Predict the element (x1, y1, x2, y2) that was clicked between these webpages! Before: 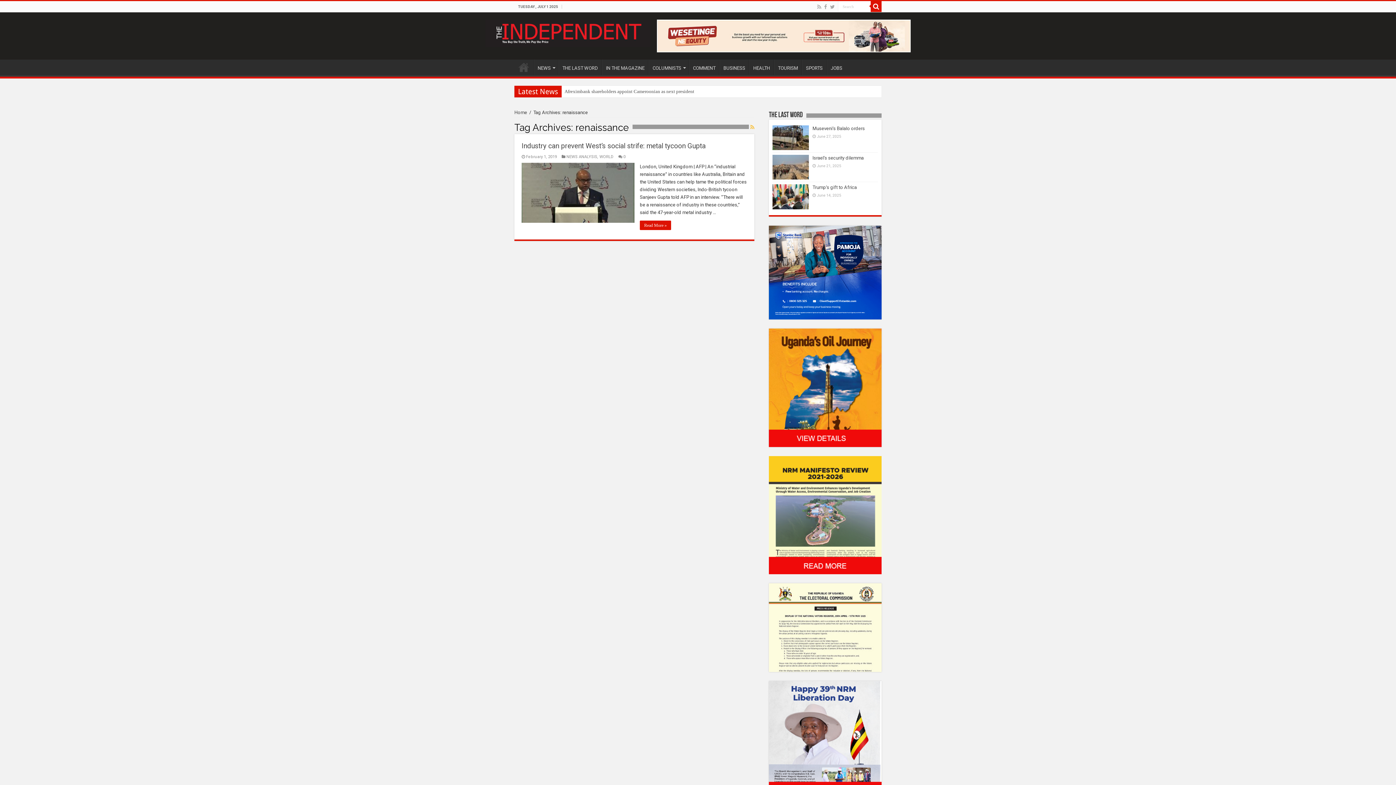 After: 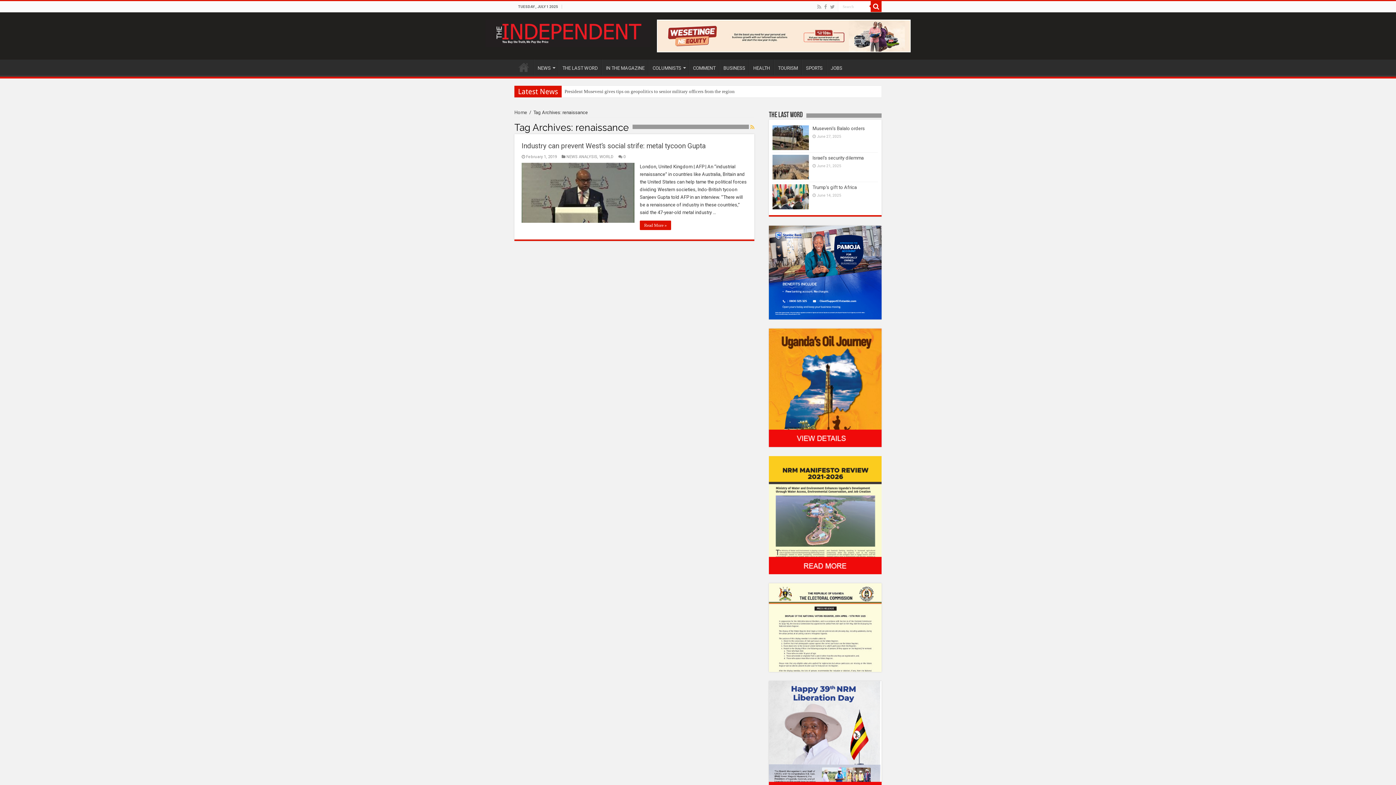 Action: bbox: (769, 624, 881, 630)